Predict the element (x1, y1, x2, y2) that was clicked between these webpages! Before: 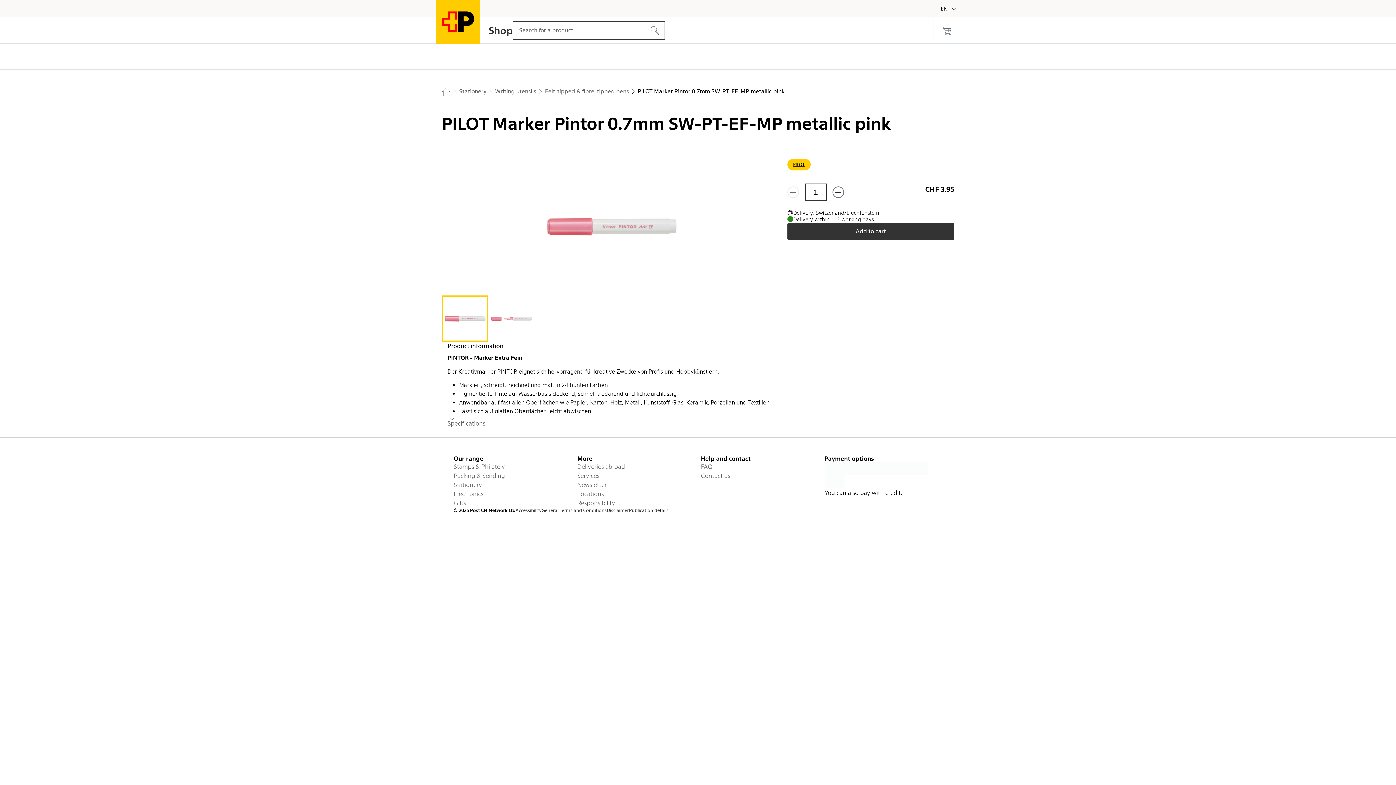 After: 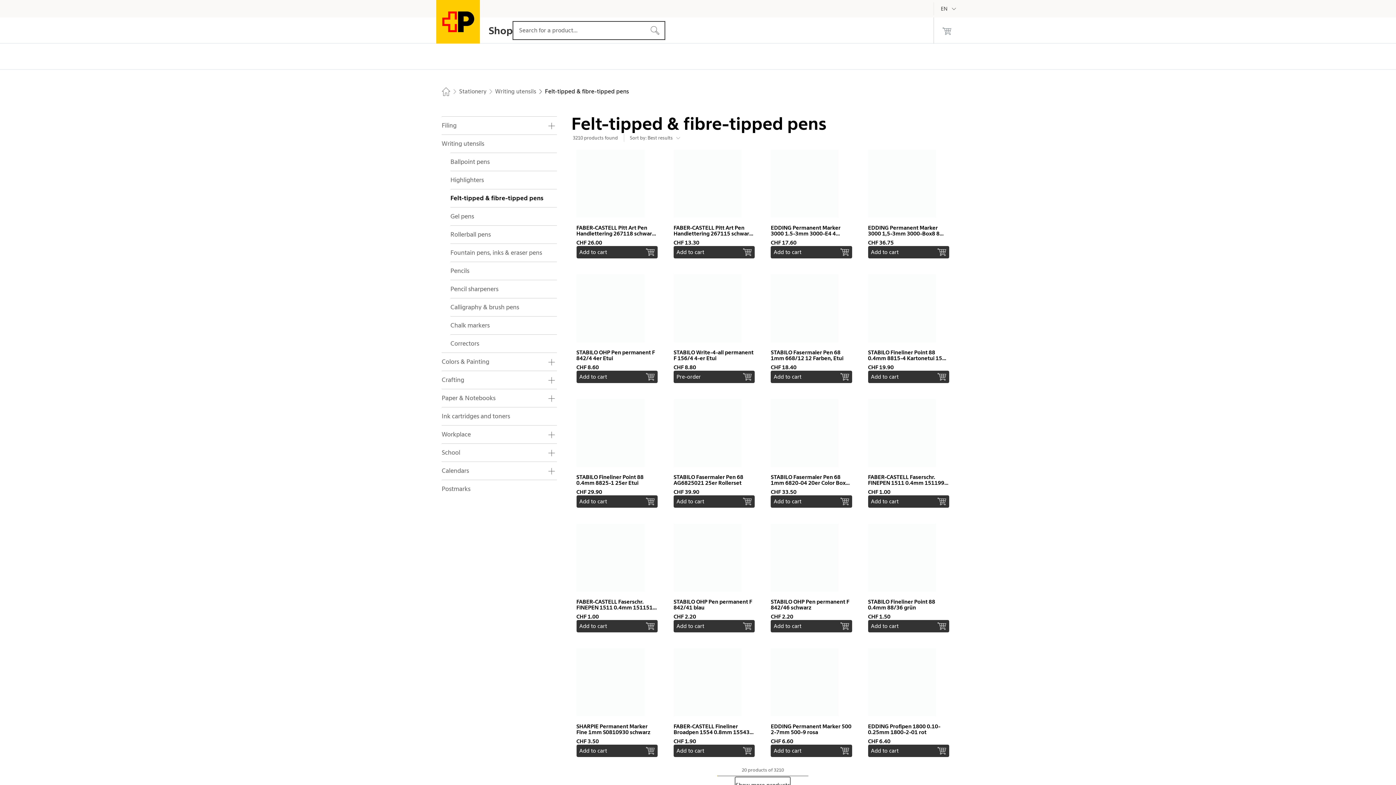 Action: label: Felt-tipped & fibre-tipped pens bbox: (536, 87, 629, 96)